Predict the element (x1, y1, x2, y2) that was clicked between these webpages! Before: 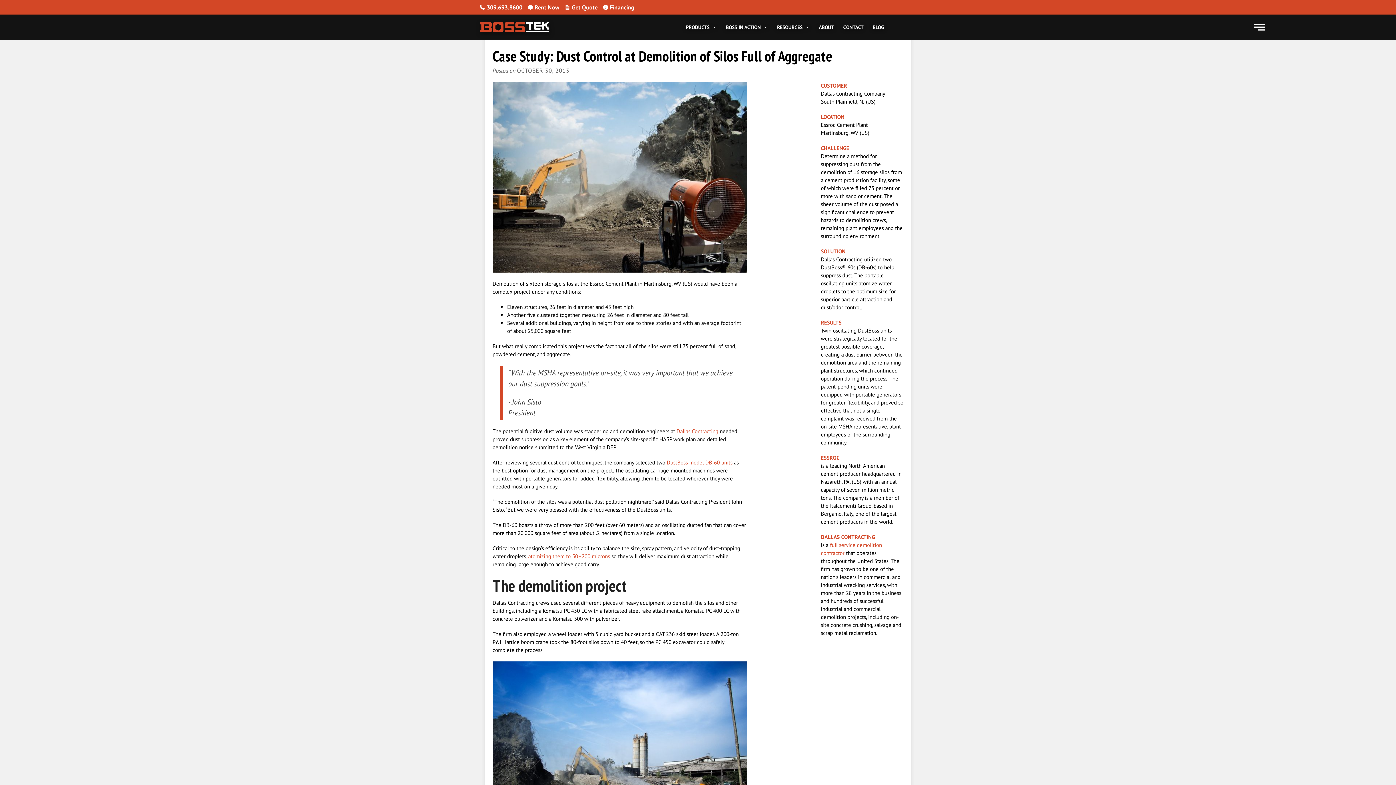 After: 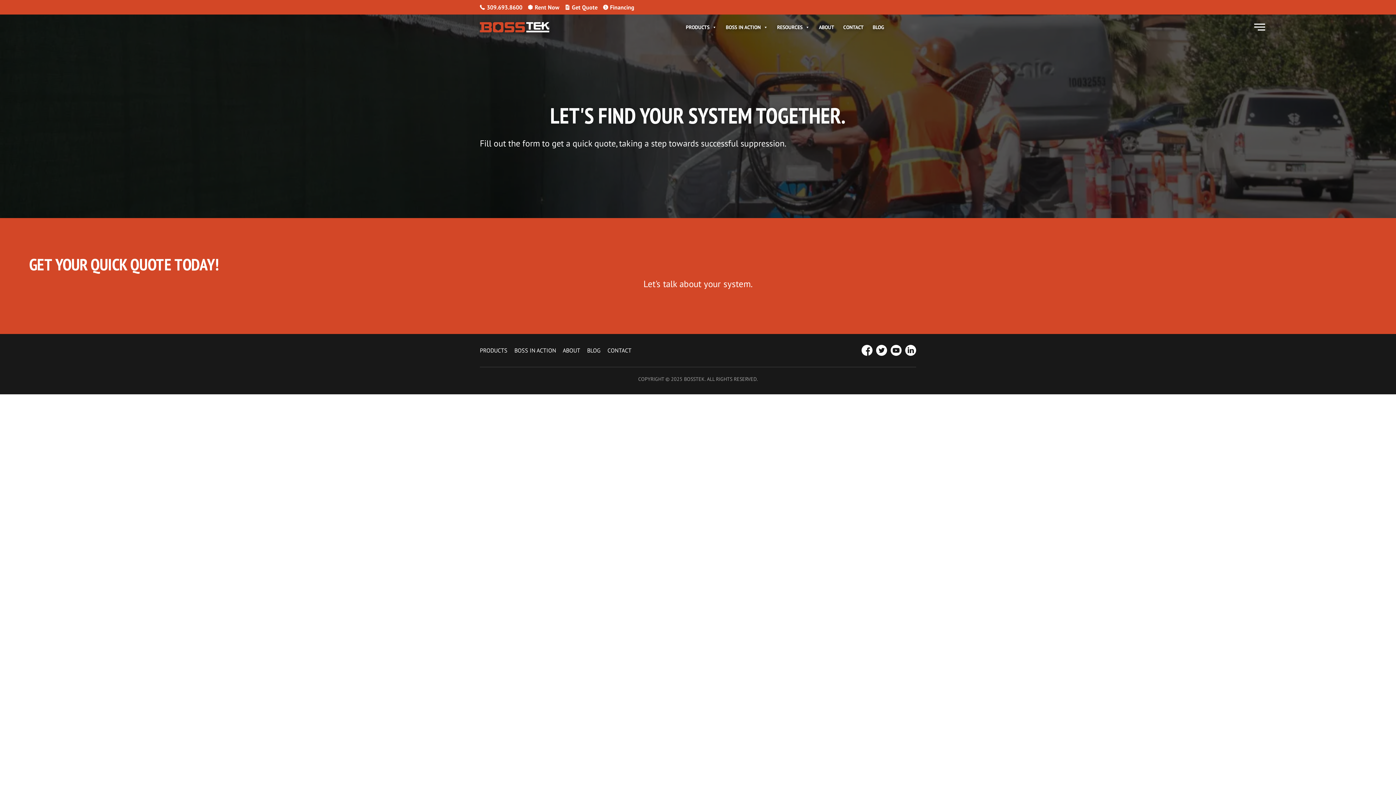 Action: label: Get Quote bbox: (565, 0, 597, 14)